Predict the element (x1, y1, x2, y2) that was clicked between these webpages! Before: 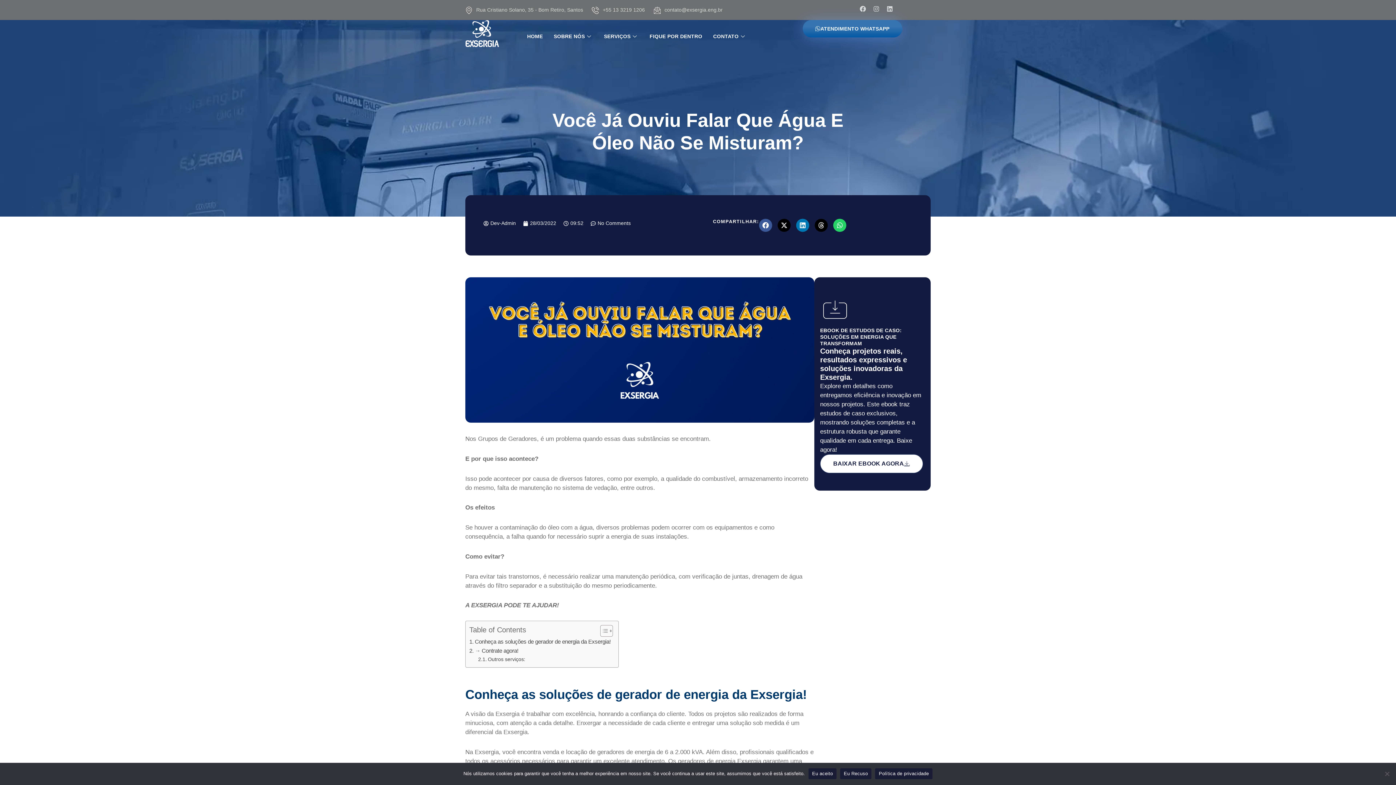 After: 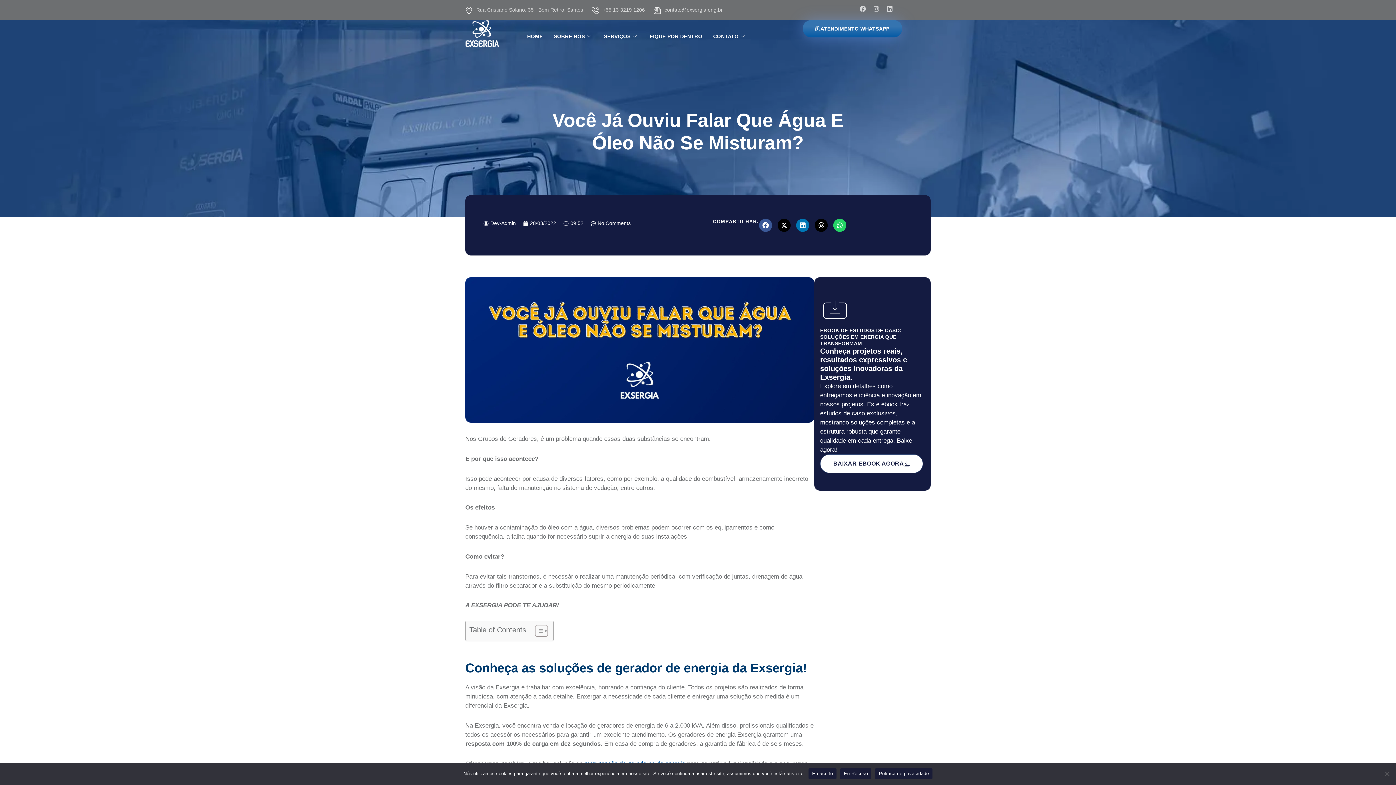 Action: label: Alternar tabela de conteúdo bbox: (594, 625, 611, 637)